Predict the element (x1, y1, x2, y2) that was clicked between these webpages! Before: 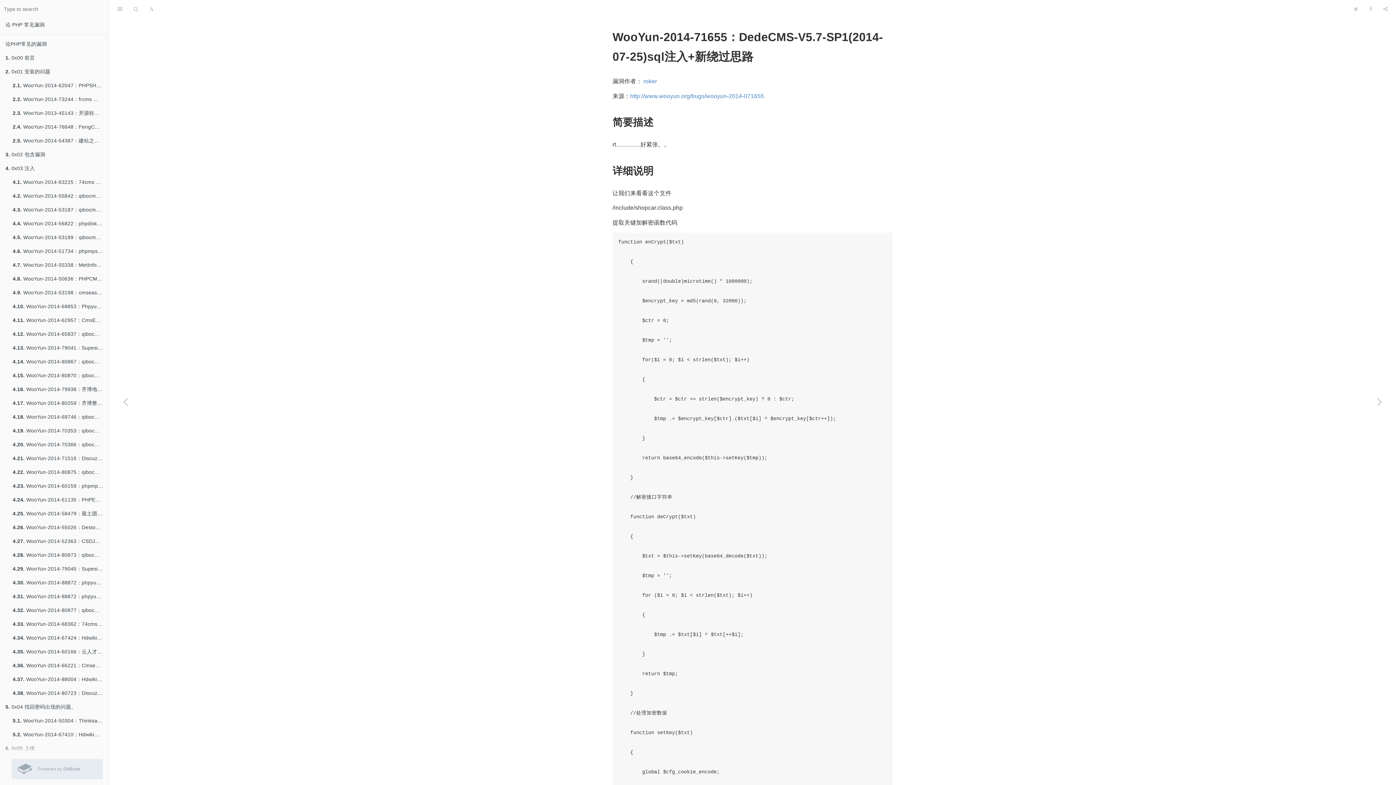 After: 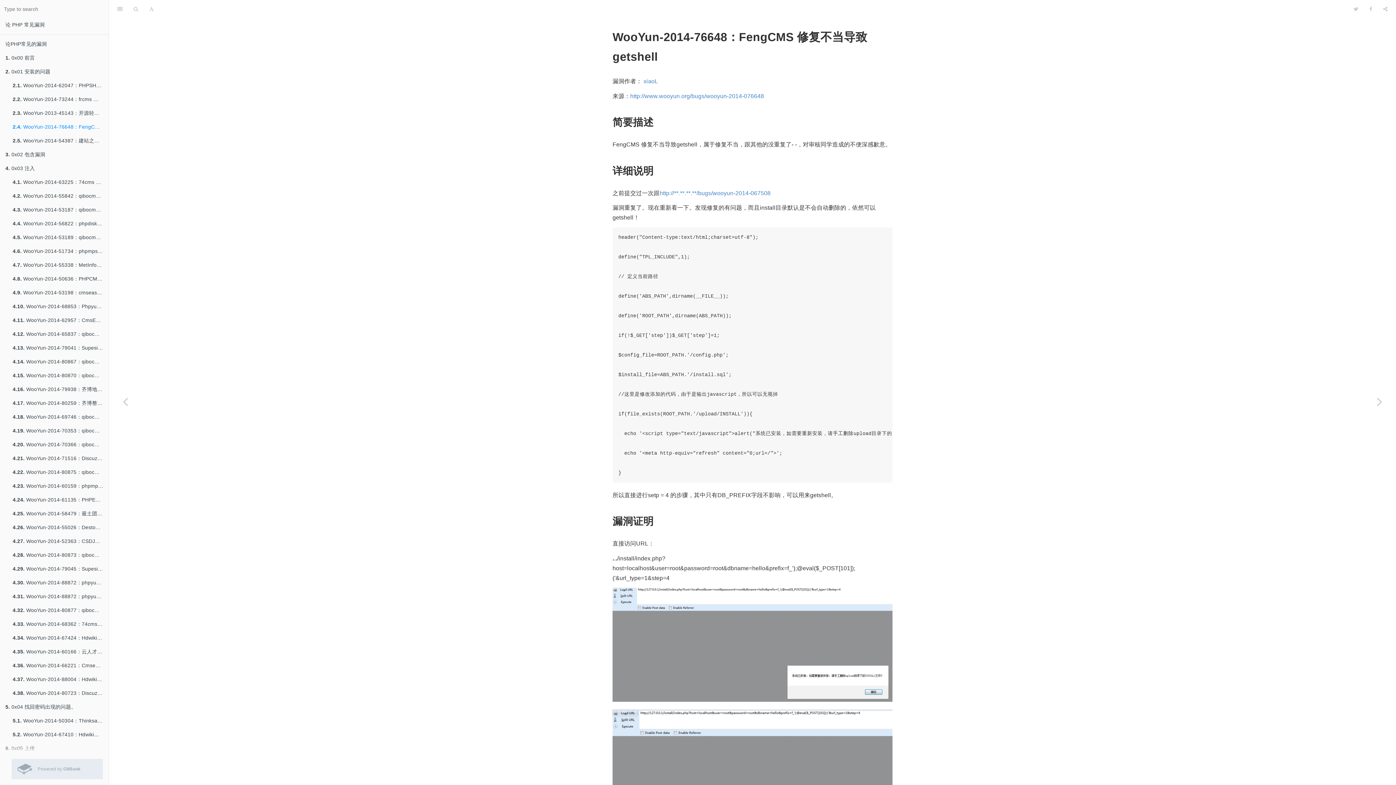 Action: label: 2.4. WooYun-2014-76648：FengCMS 修复不当导致getshell bbox: (7, 120, 108, 134)